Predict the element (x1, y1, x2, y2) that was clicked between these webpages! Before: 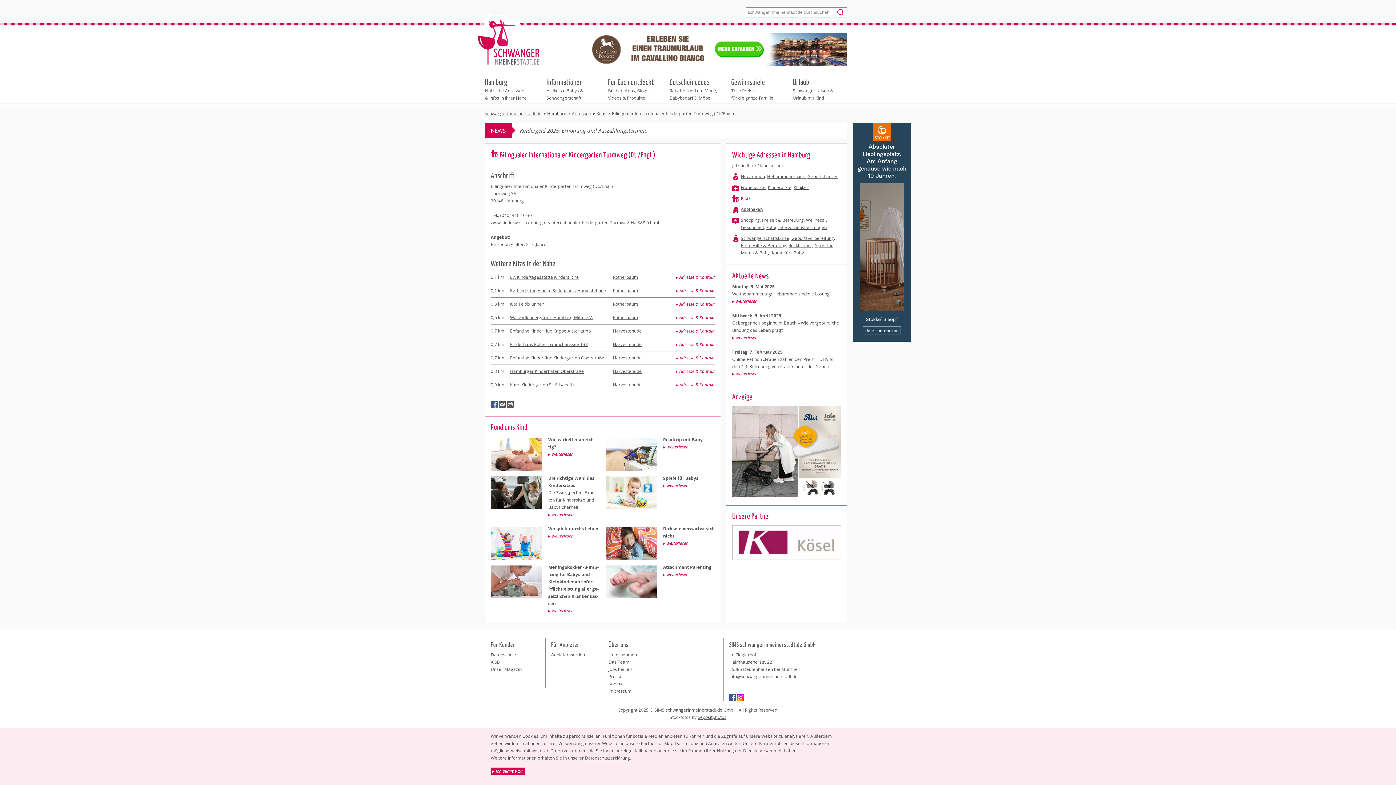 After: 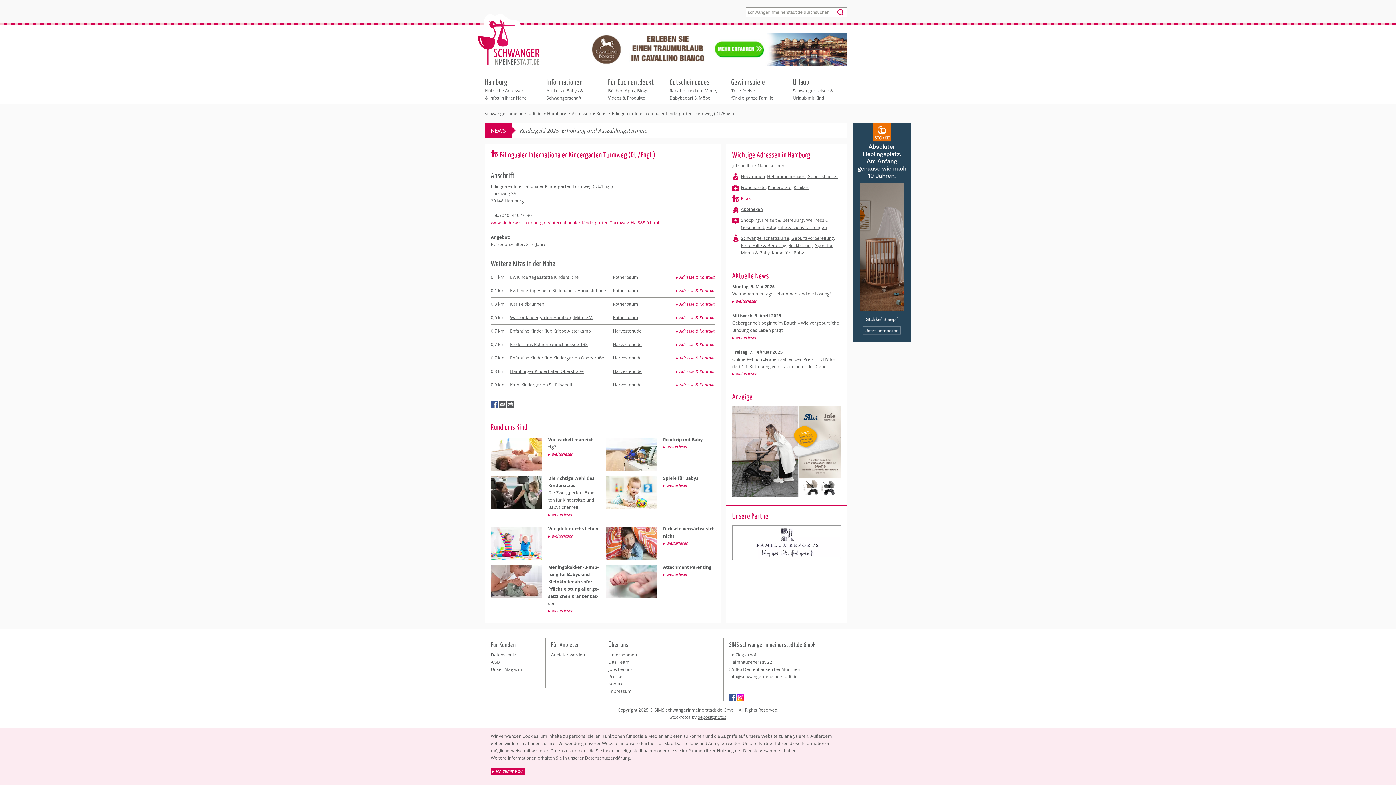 Action: label: www.​kinderwelt-​hamburg.​de/​Int​erna​tion​aler-​Kin​derg​arte​n-​Turmweg-​Ha.​583.​0.​html bbox: (490, 219, 659, 225)